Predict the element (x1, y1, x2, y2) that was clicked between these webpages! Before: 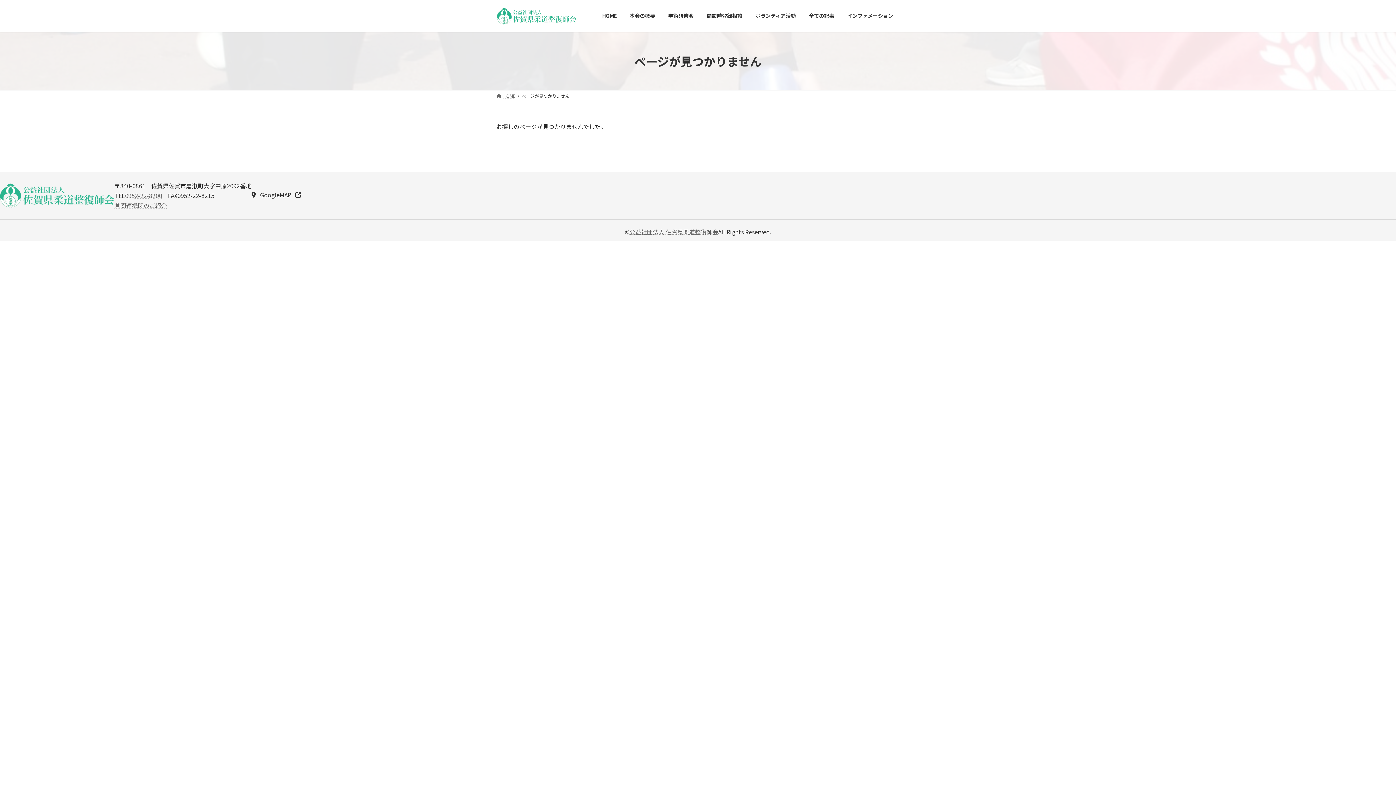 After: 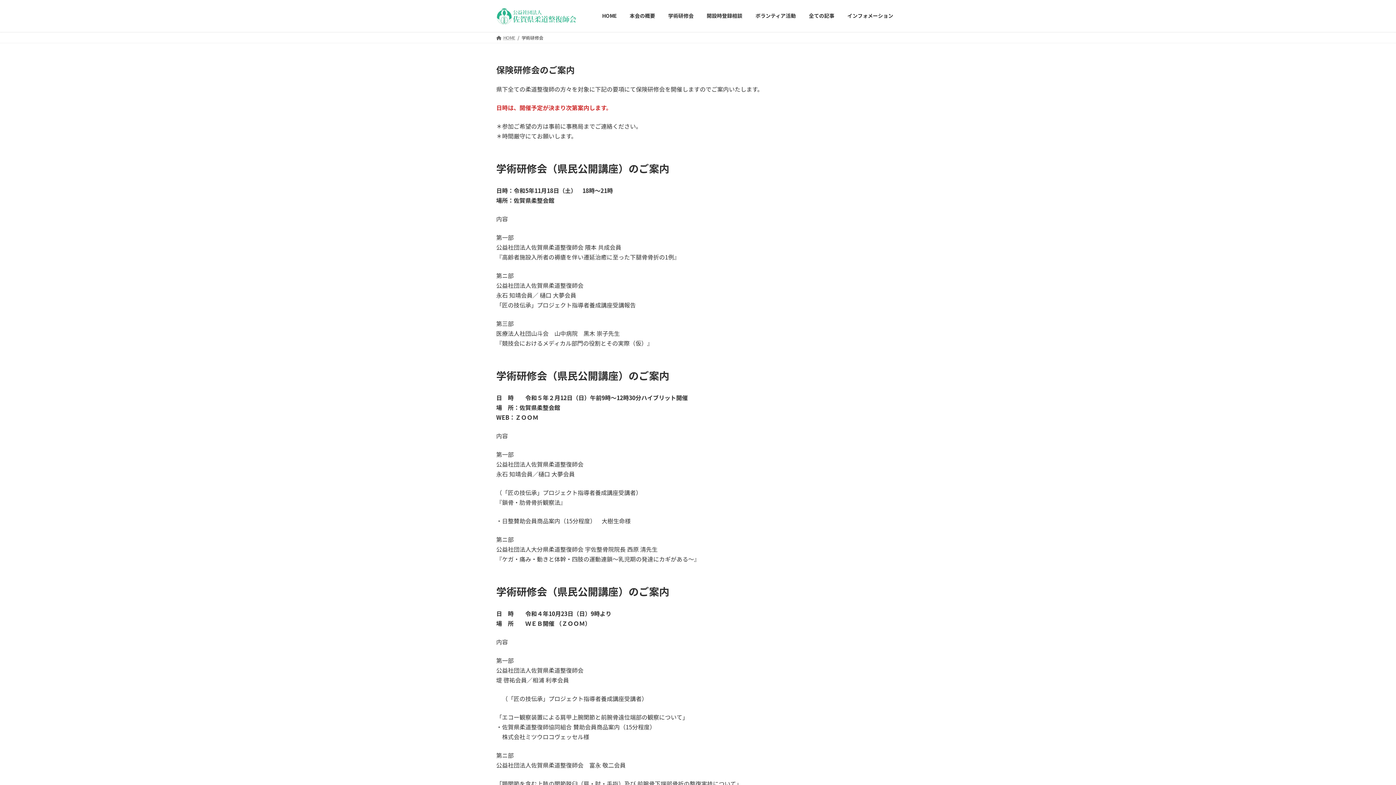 Action: label: 学術研修会 bbox: (661, 7, 700, 24)